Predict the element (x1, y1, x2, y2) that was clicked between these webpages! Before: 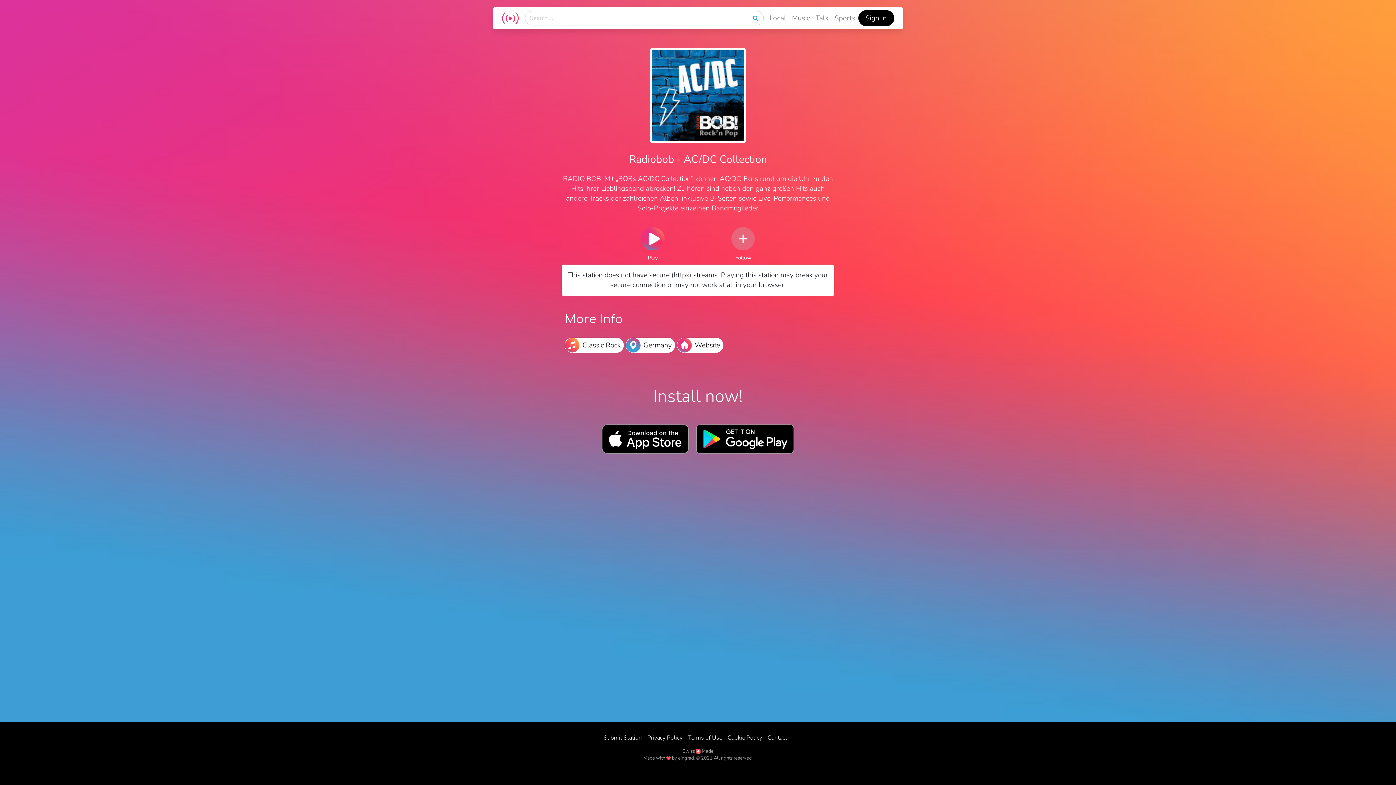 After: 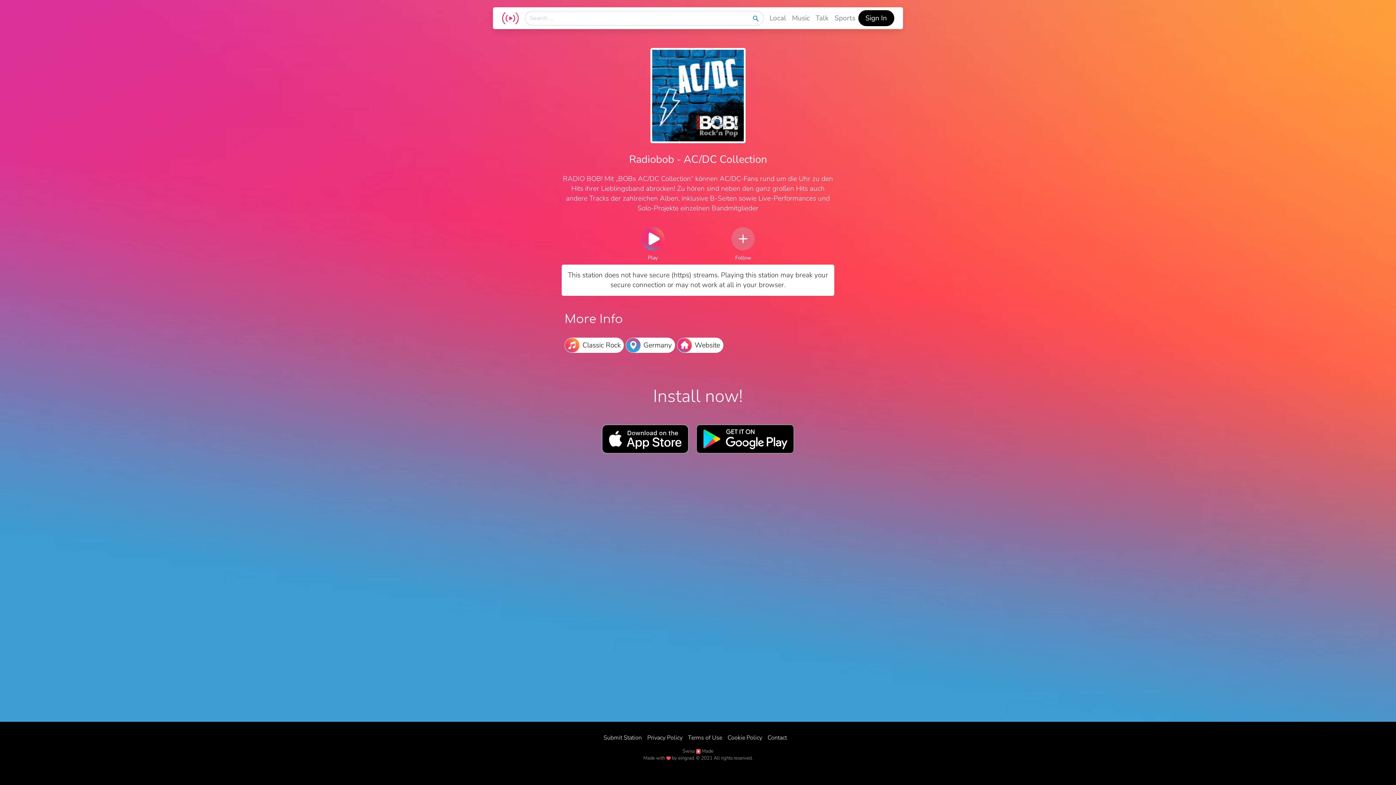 Action: bbox: (692, 421, 798, 457)